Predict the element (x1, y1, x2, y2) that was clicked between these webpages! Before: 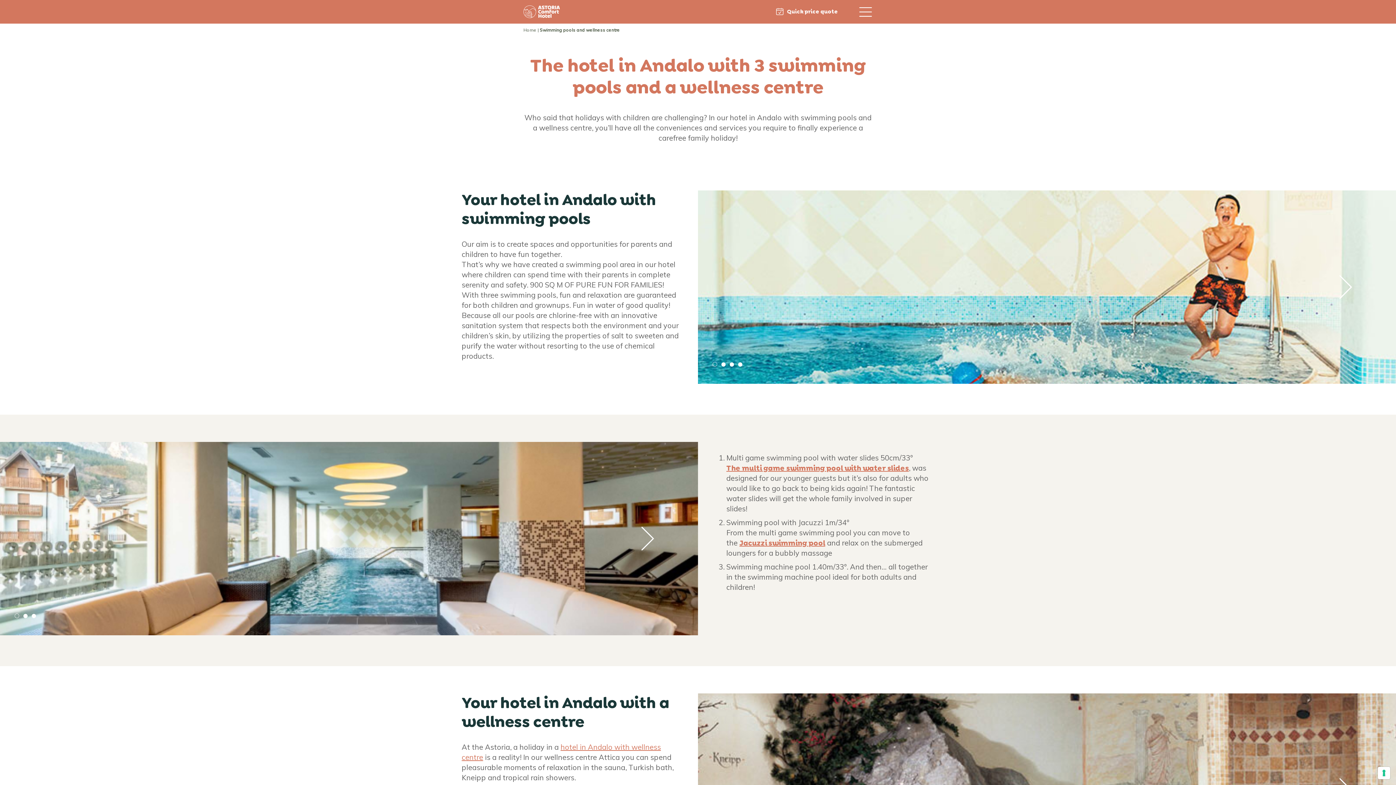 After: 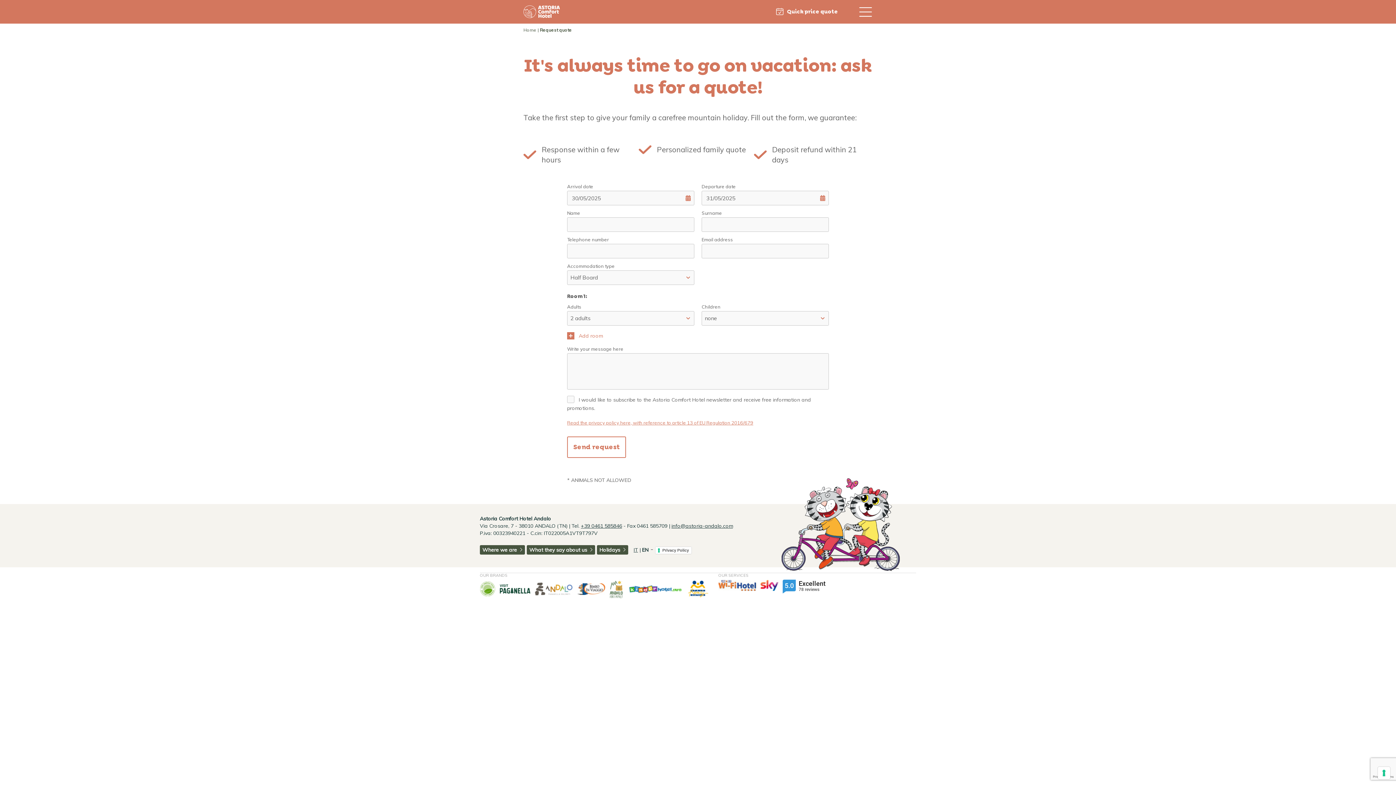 Action: bbox: (770, 4, 844, 18) label: Quick price quote